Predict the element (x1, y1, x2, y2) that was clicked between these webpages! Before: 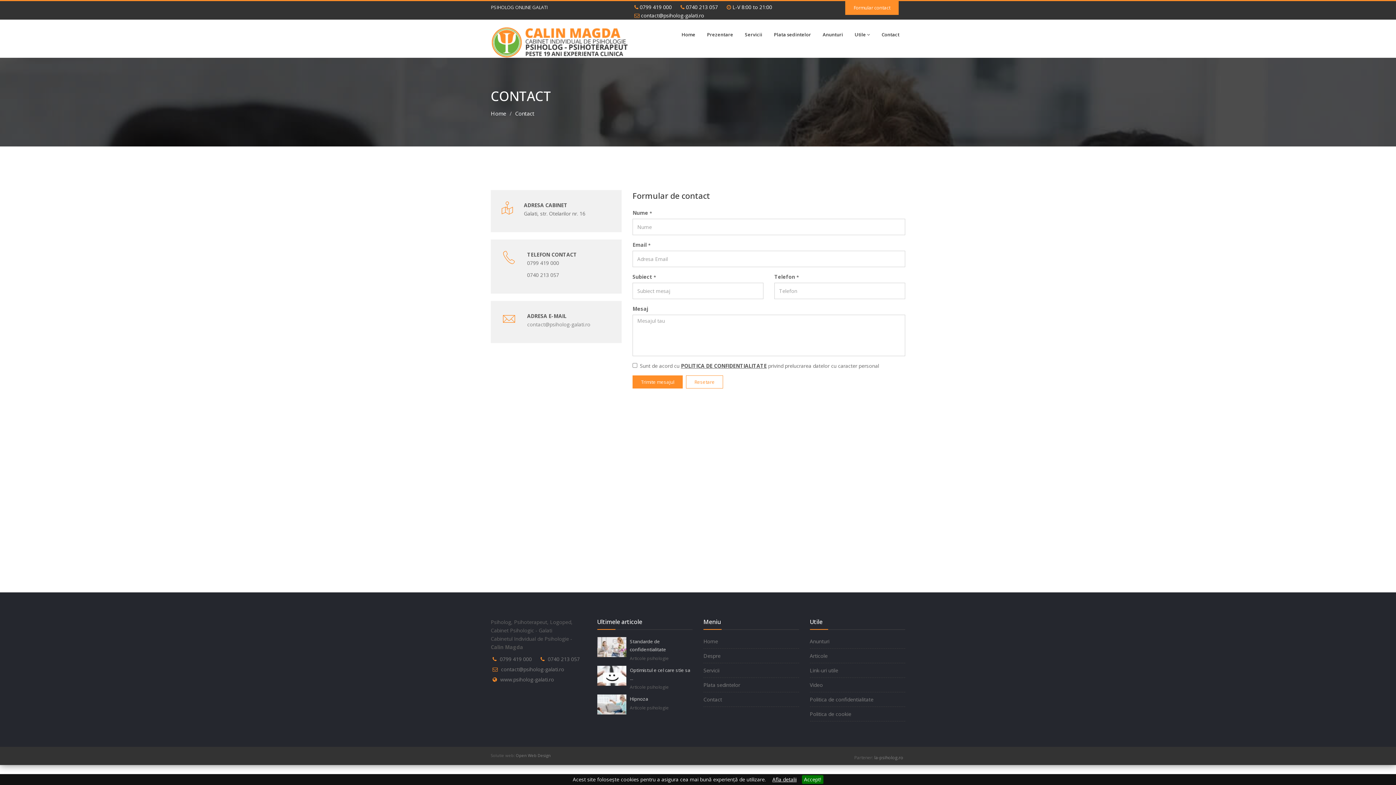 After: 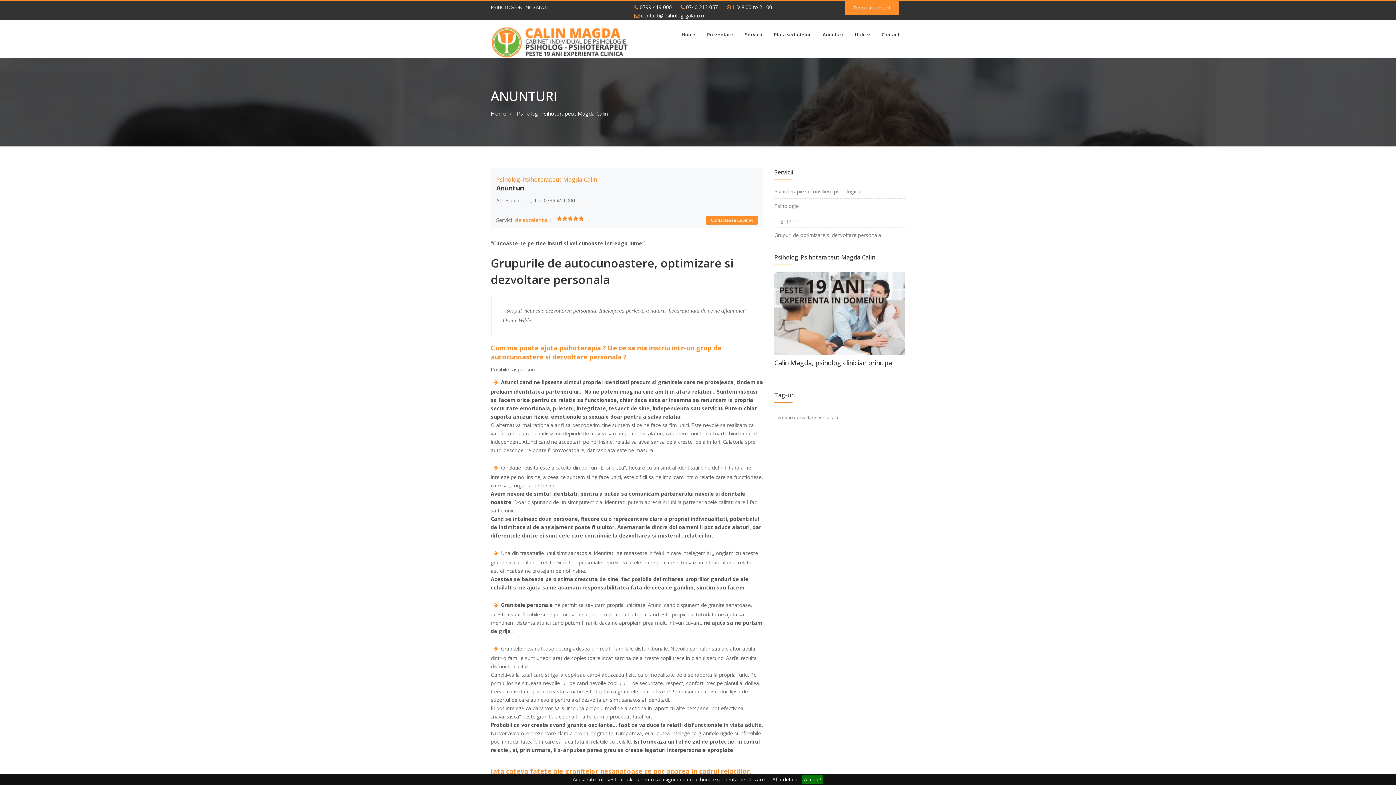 Action: label: Anunturi bbox: (817, 28, 849, 40)